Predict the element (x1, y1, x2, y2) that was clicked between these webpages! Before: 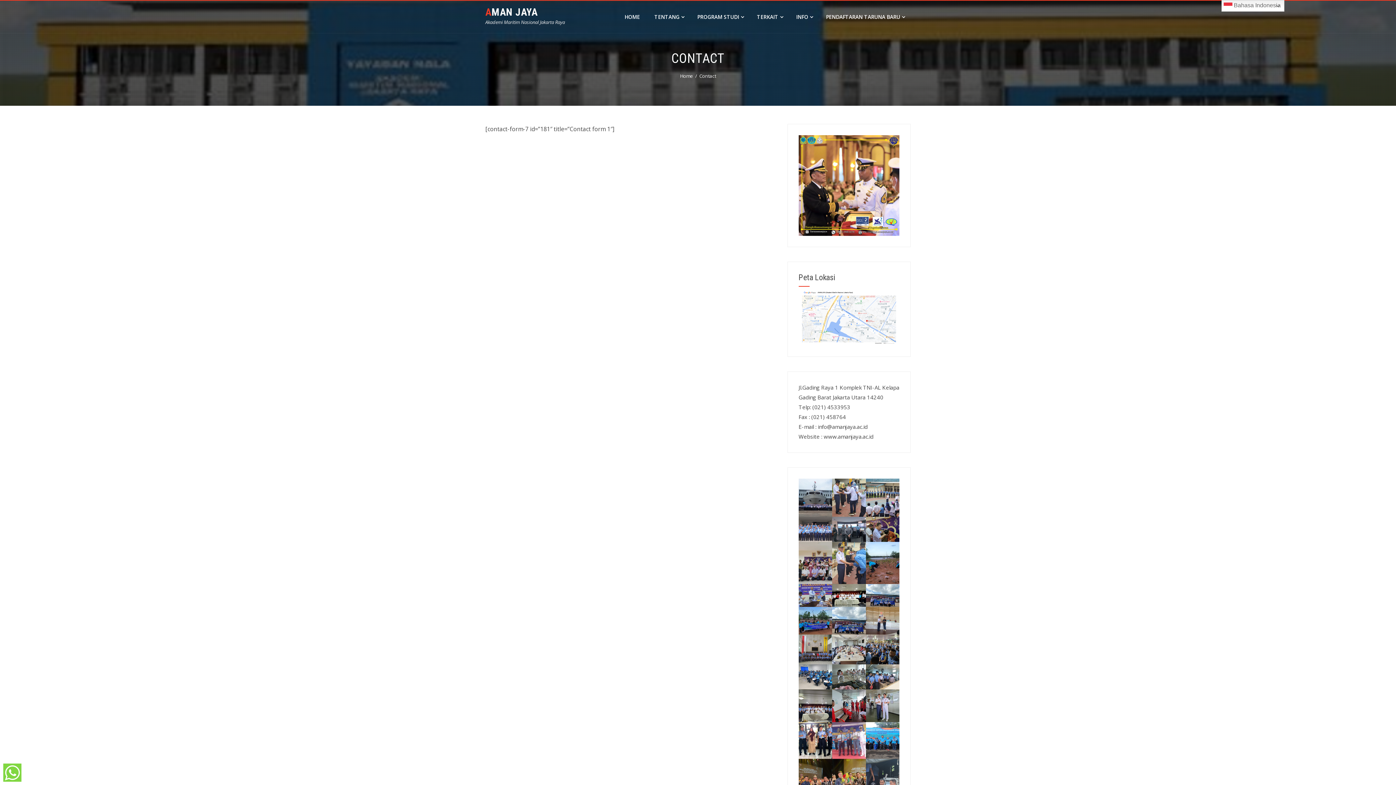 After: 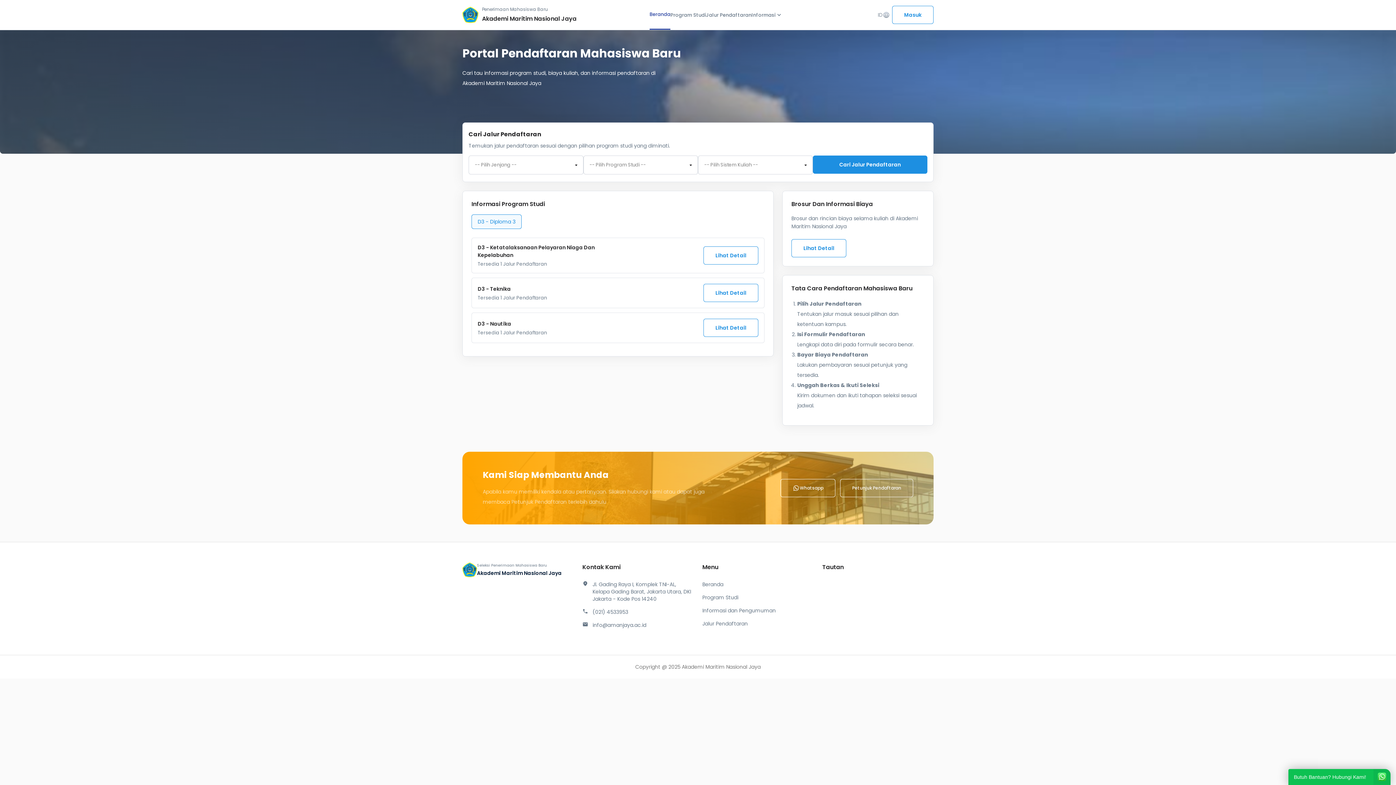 Action: bbox: (818, 0, 910, 33) label: PENDAFTARAN TARUNA BARU